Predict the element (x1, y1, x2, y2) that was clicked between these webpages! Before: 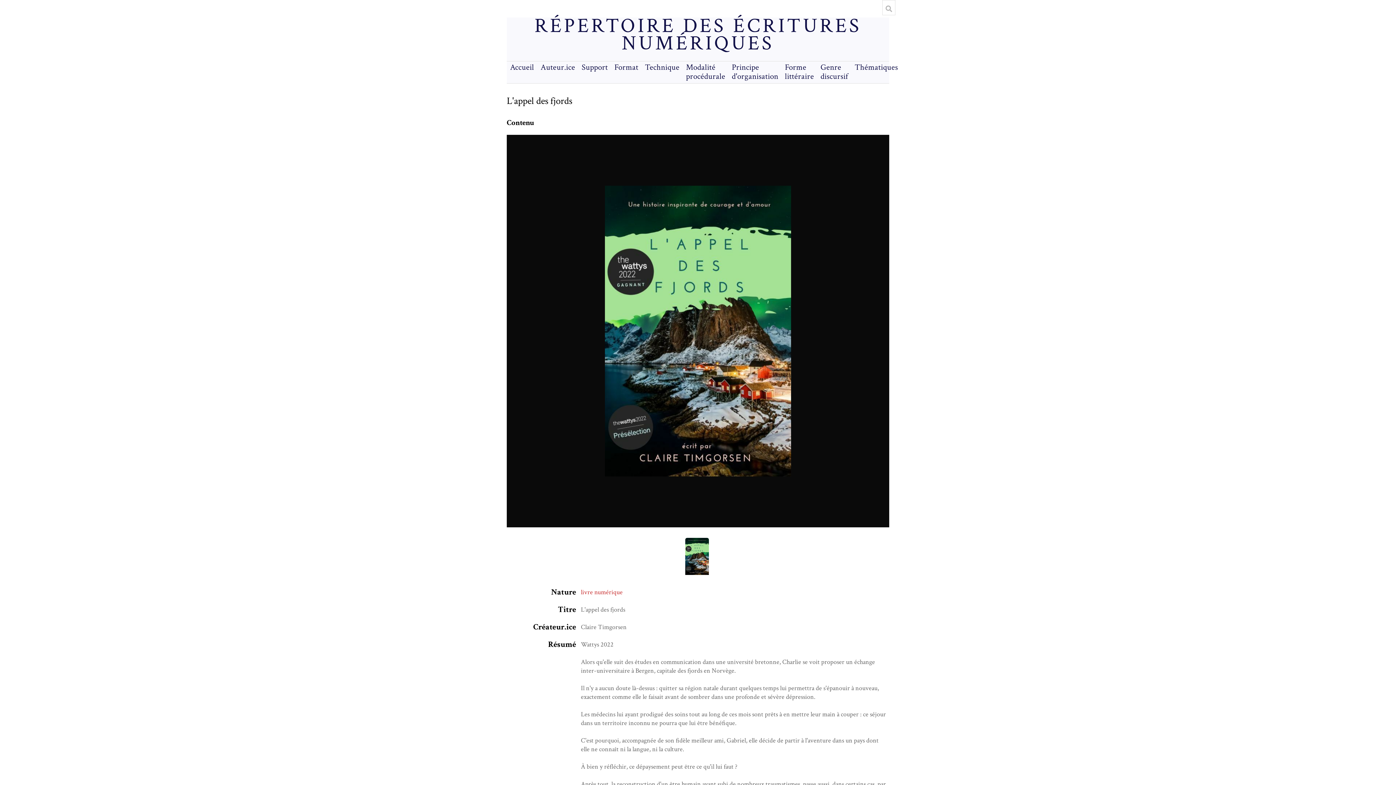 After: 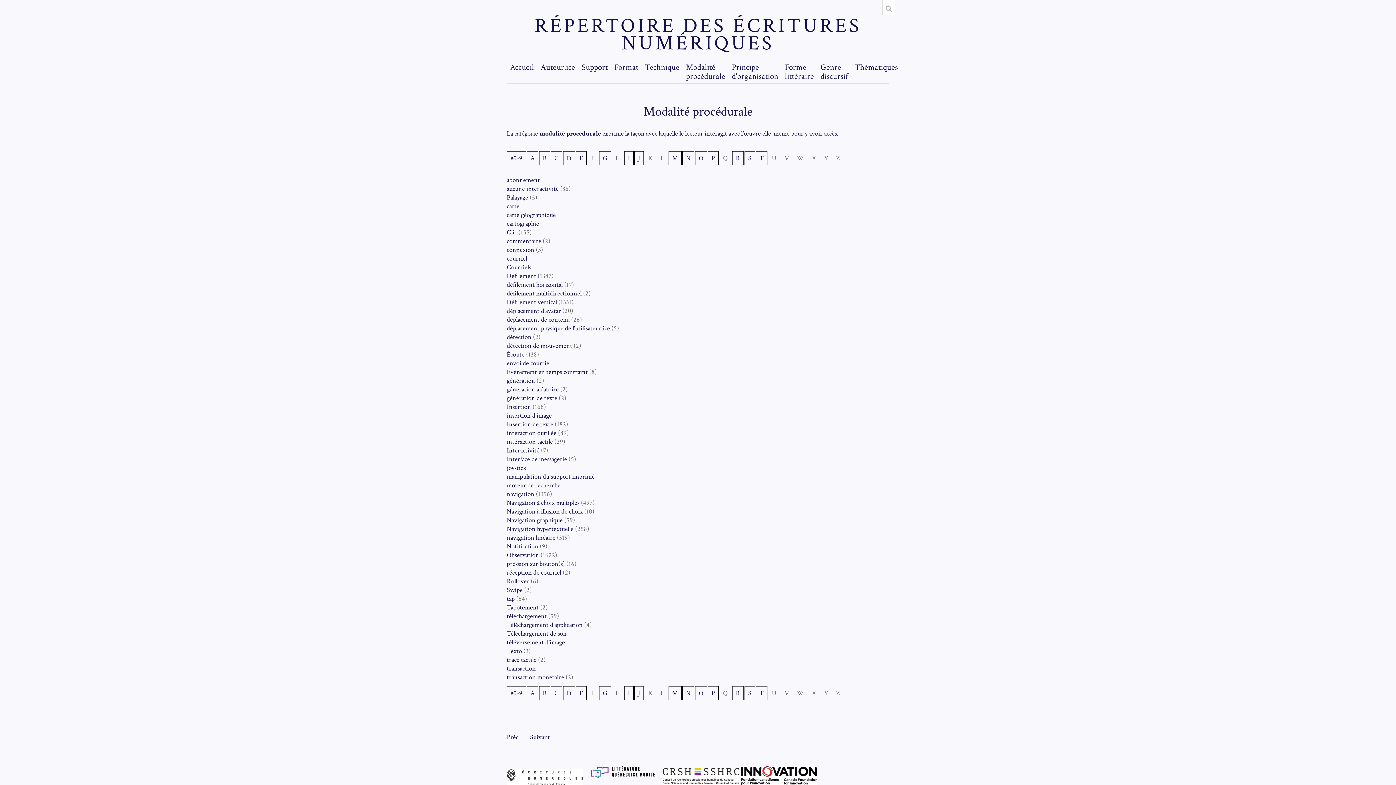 Action: label: Modalité procédurale bbox: (686, 62, 725, 81)